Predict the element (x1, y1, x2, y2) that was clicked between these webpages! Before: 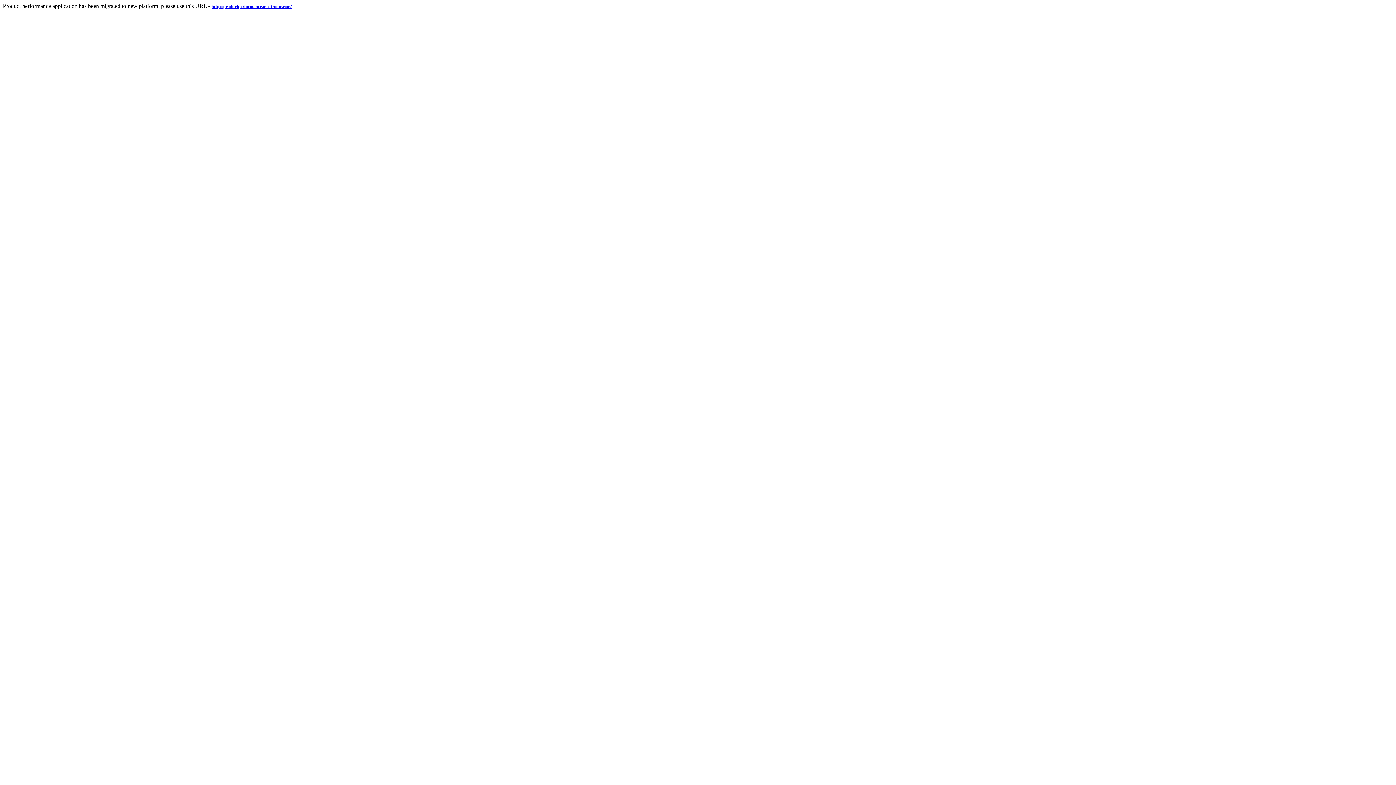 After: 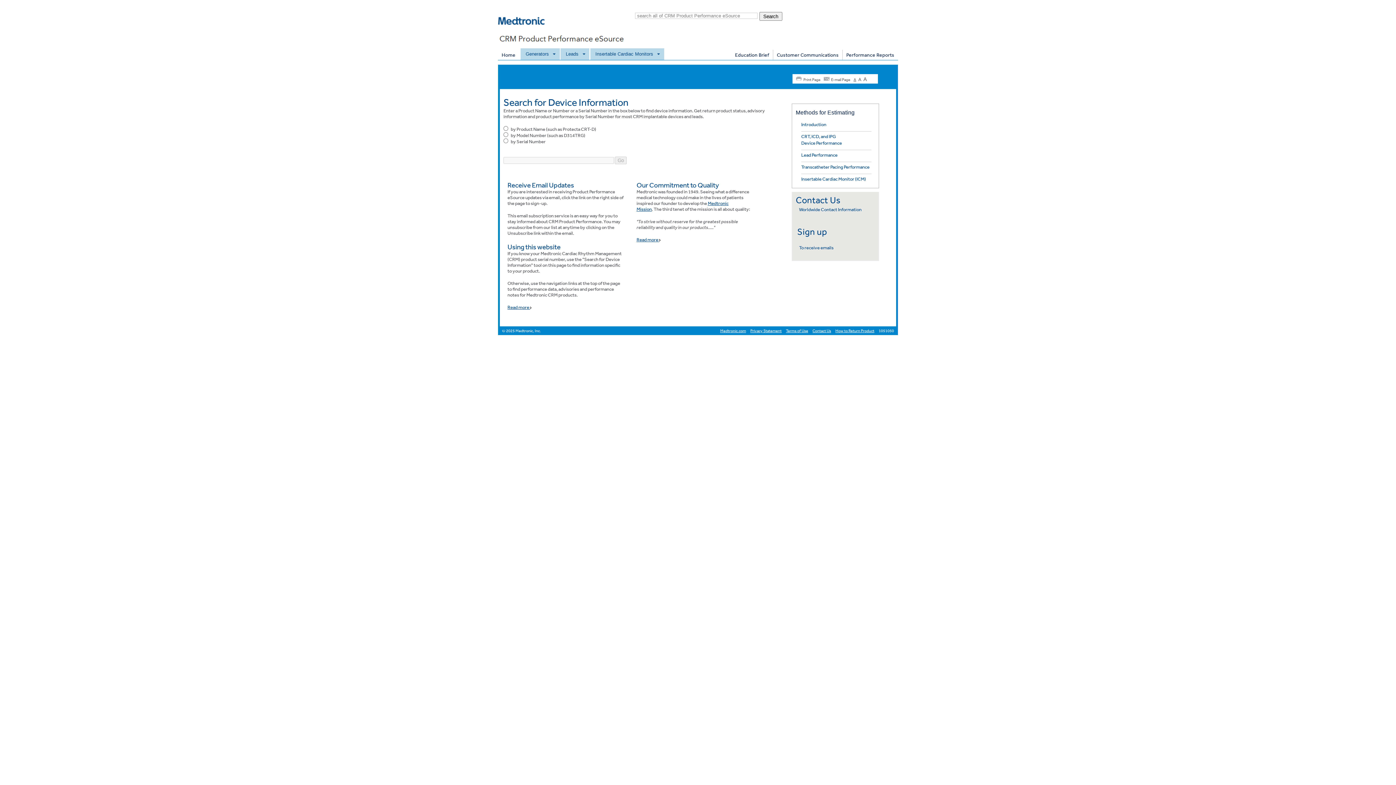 Action: label: http://productperformance.medtronic.com/ bbox: (211, 2, 291, 9)